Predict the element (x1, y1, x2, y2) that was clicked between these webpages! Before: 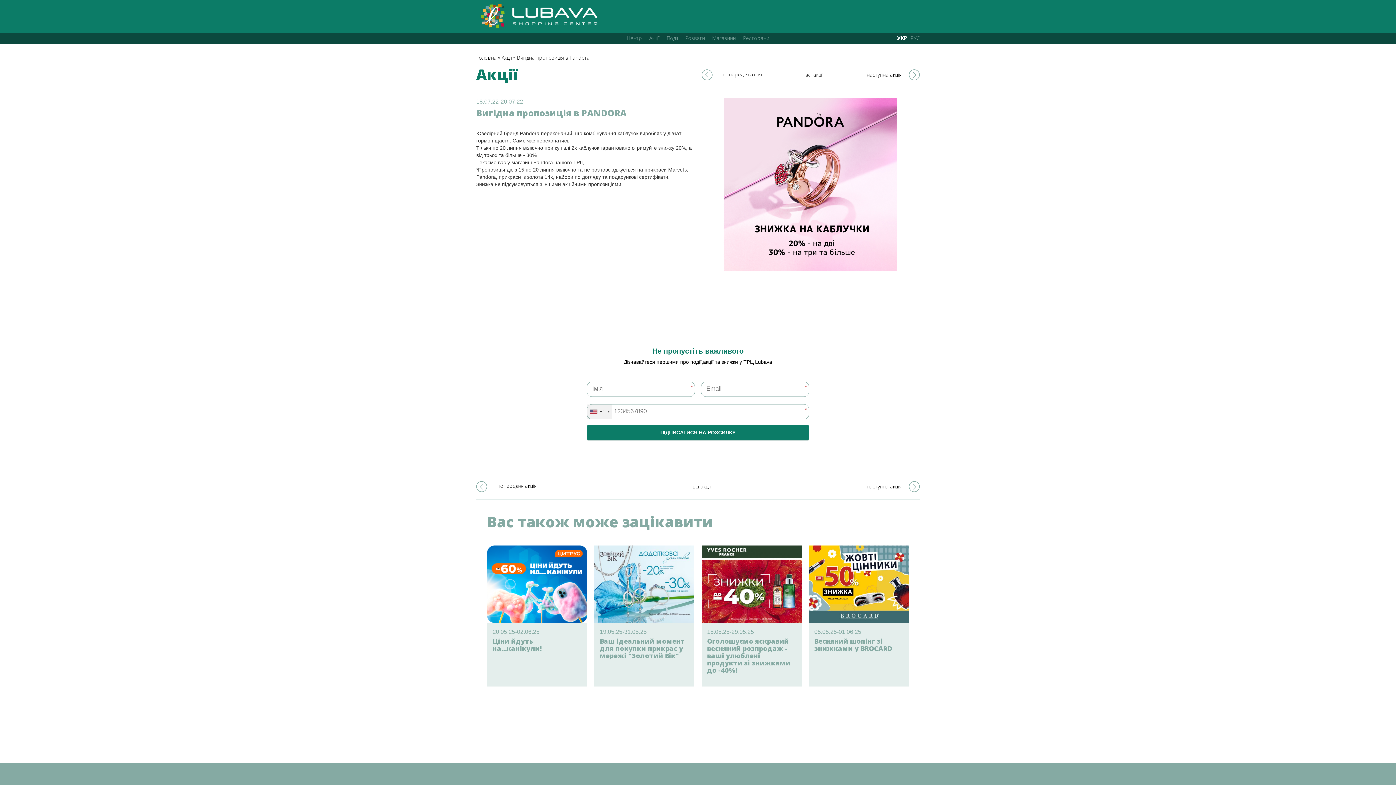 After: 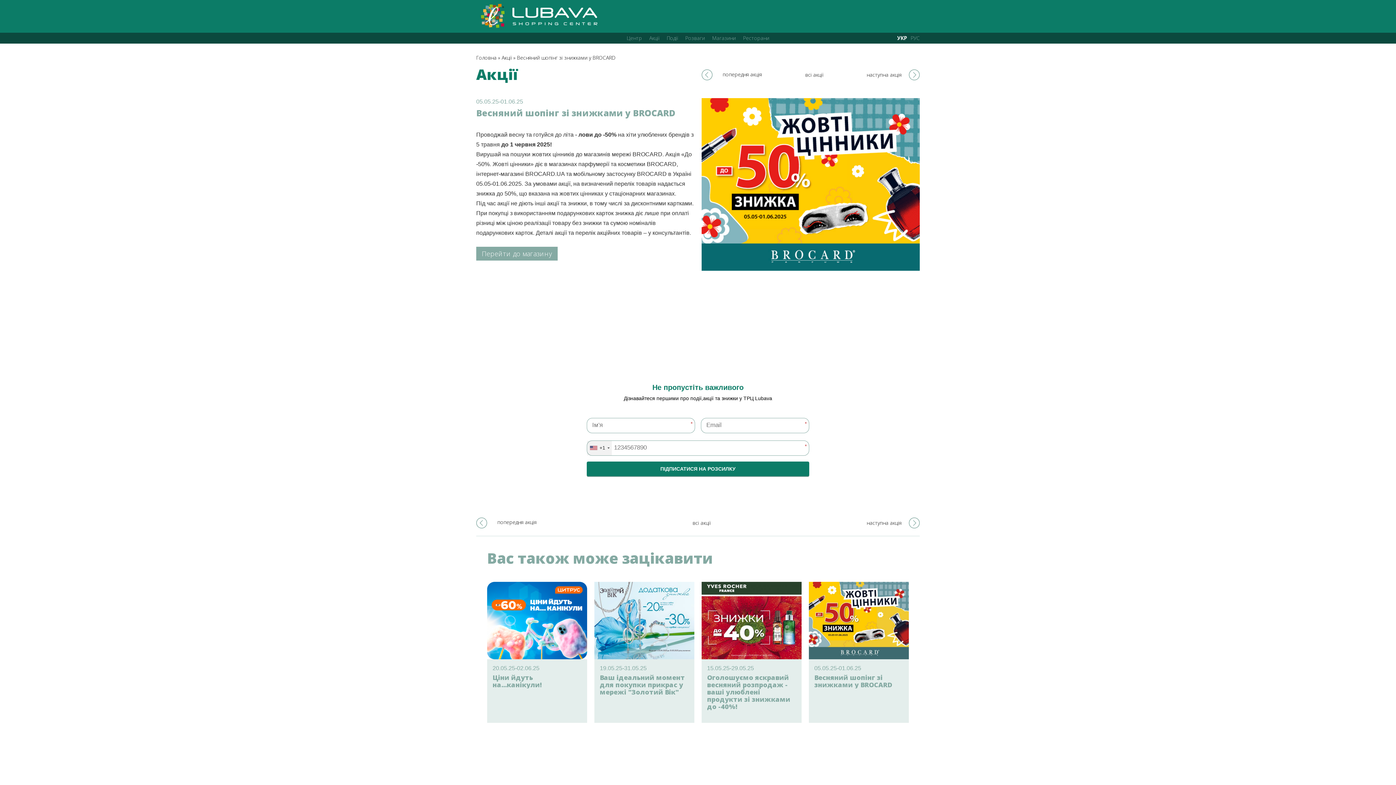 Action: bbox: (814, 628, 903, 636) label: 05.05.25-01.06.25